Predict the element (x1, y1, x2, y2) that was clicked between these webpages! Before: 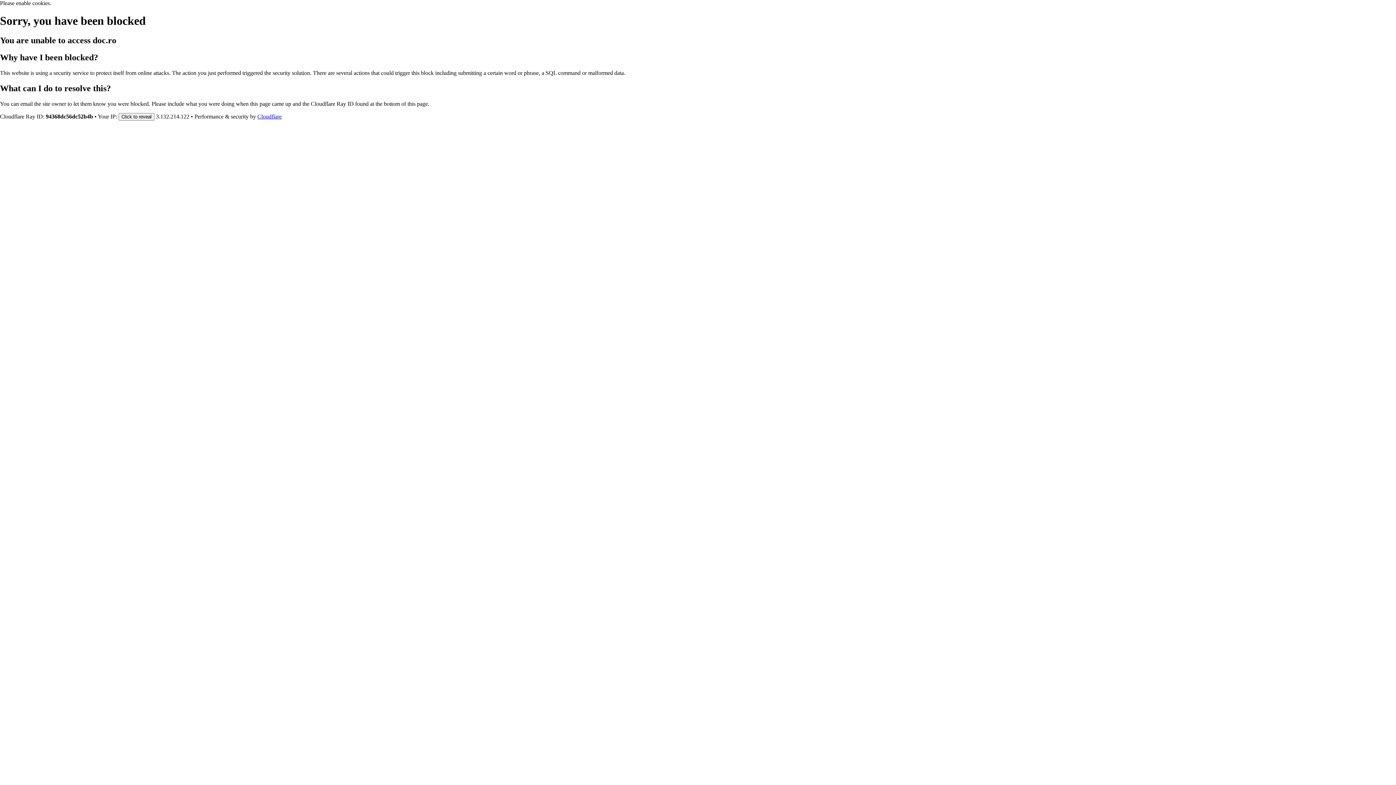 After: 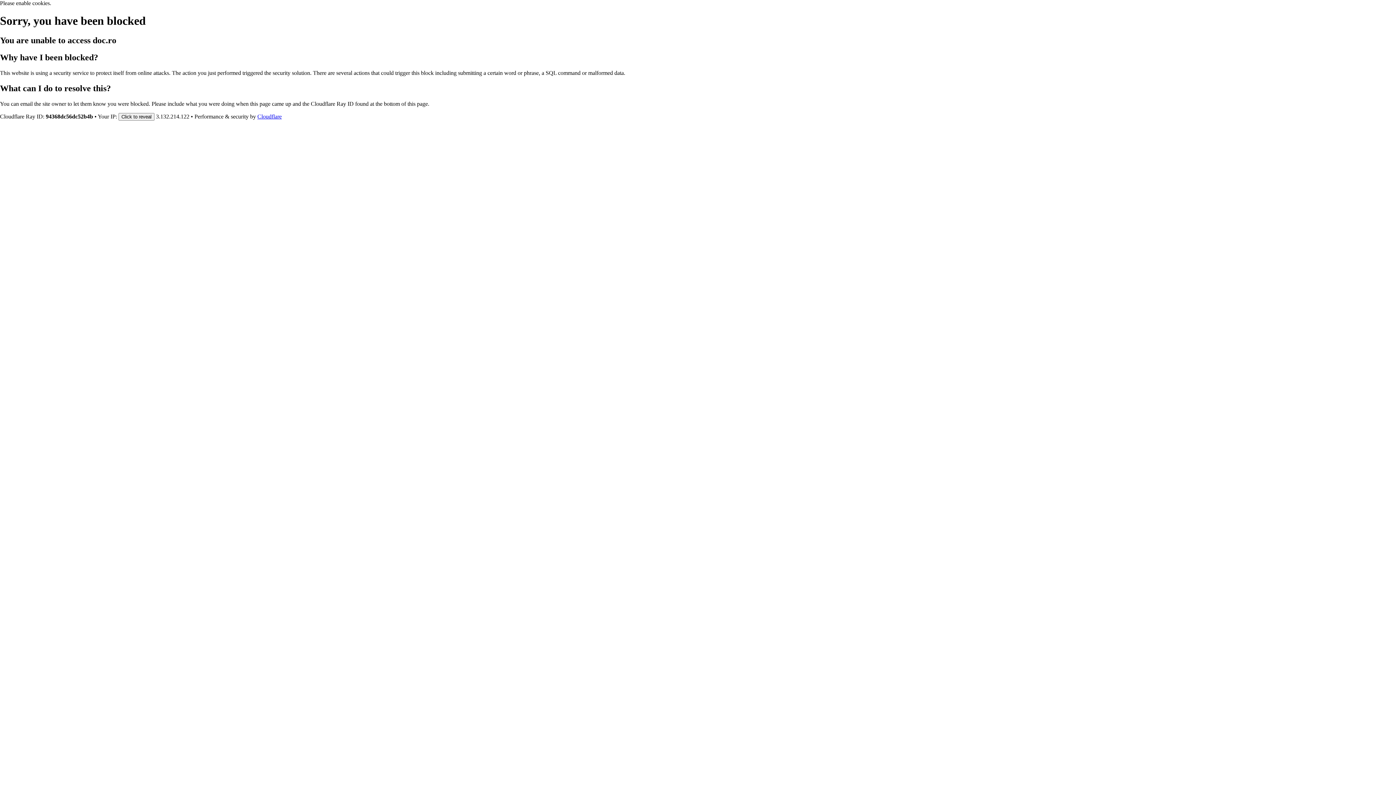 Action: label: Cloudflare bbox: (257, 113, 281, 119)